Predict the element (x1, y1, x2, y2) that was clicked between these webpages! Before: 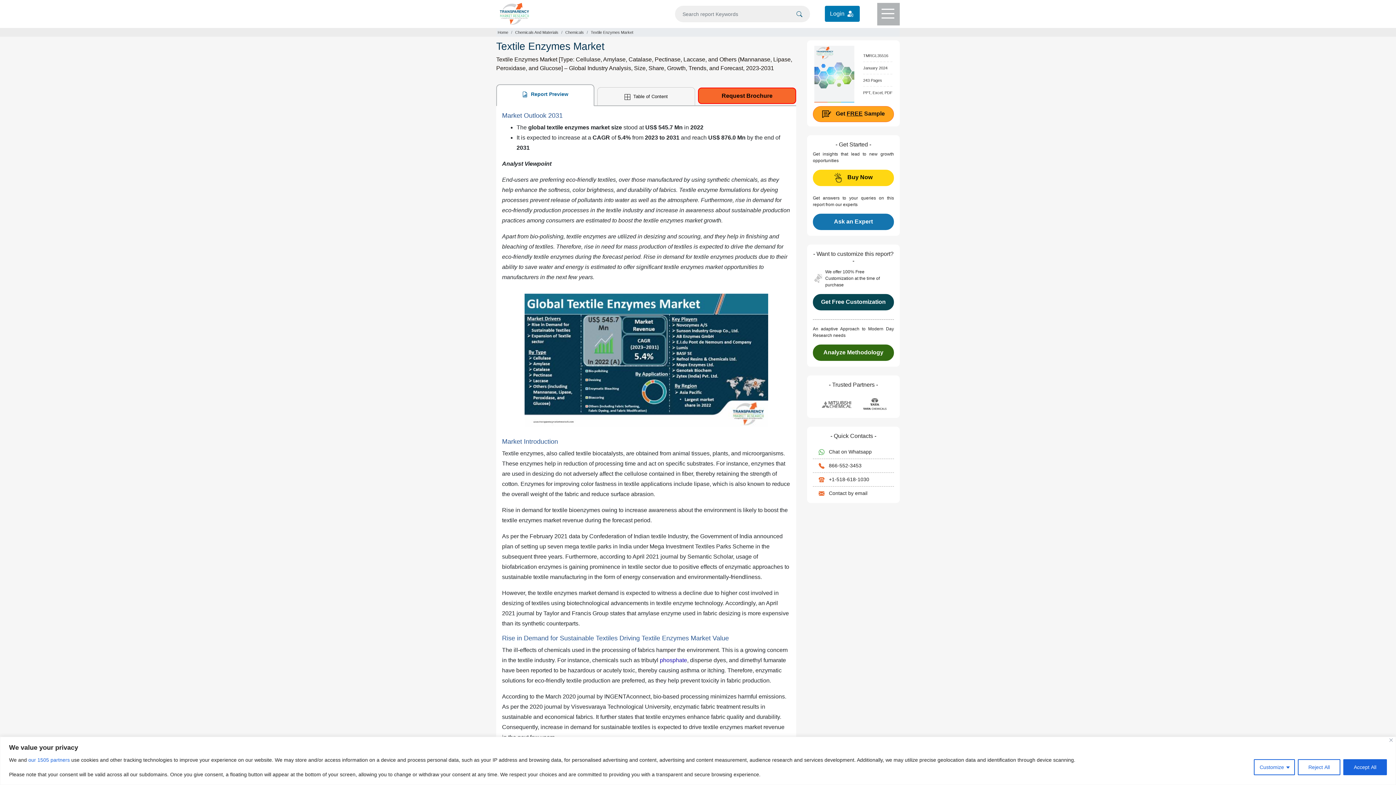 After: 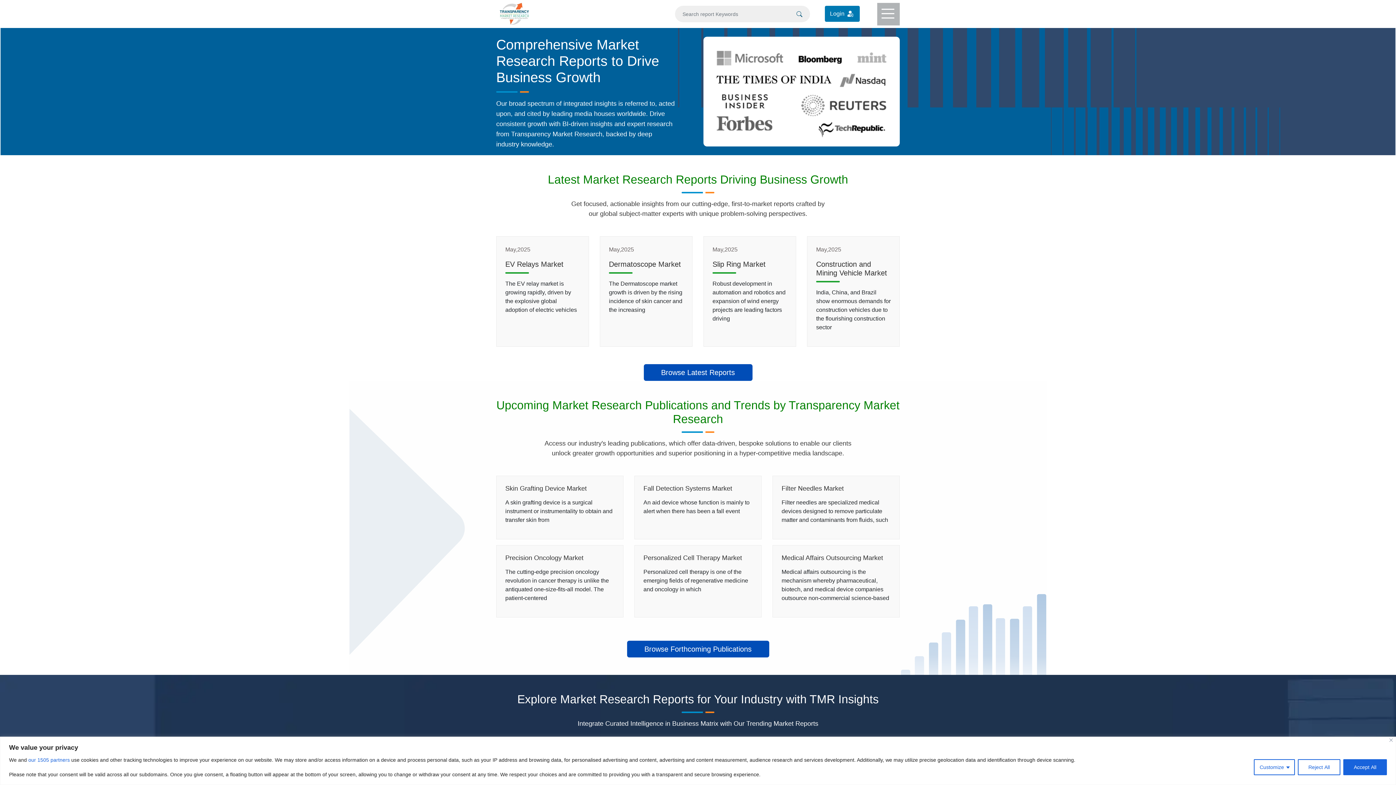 Action: bbox: (500, 10, 529, 16)